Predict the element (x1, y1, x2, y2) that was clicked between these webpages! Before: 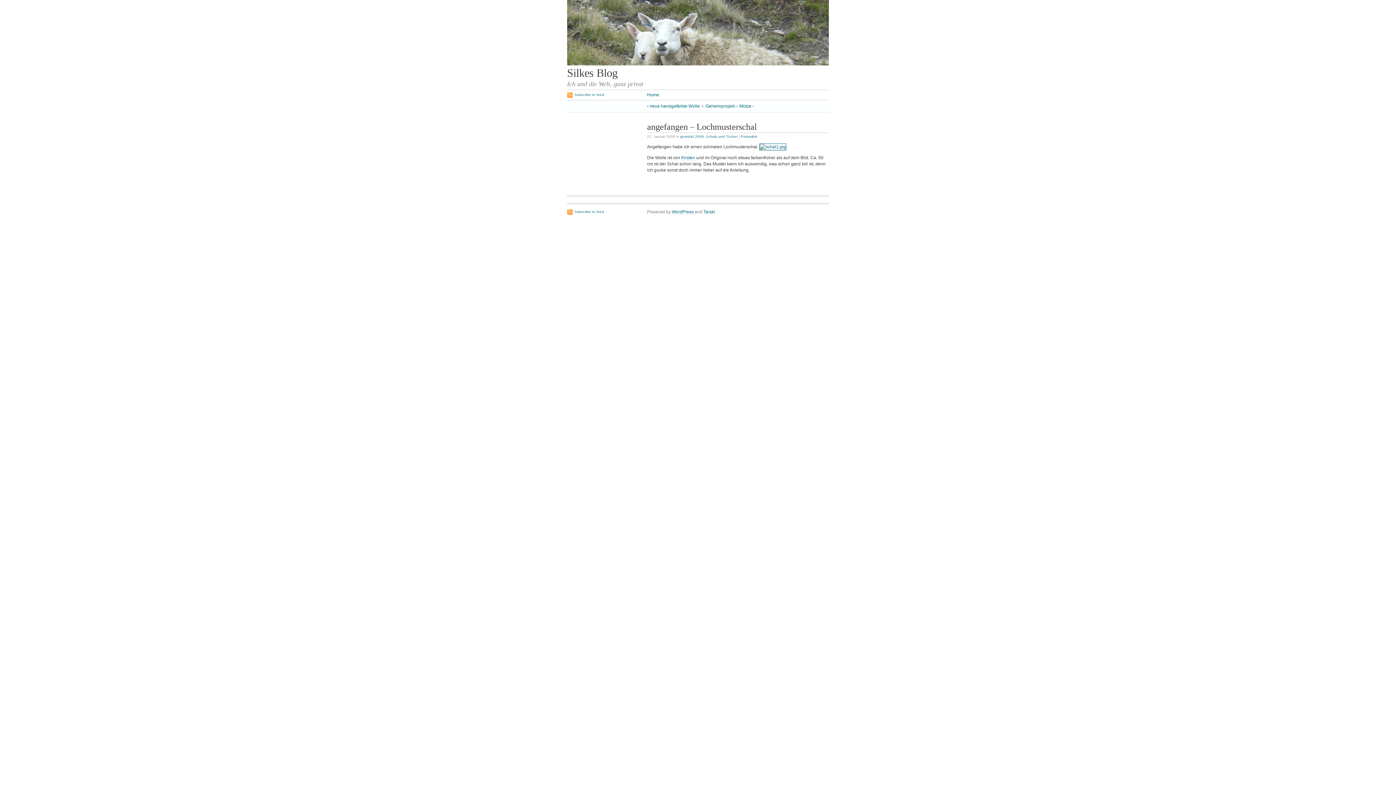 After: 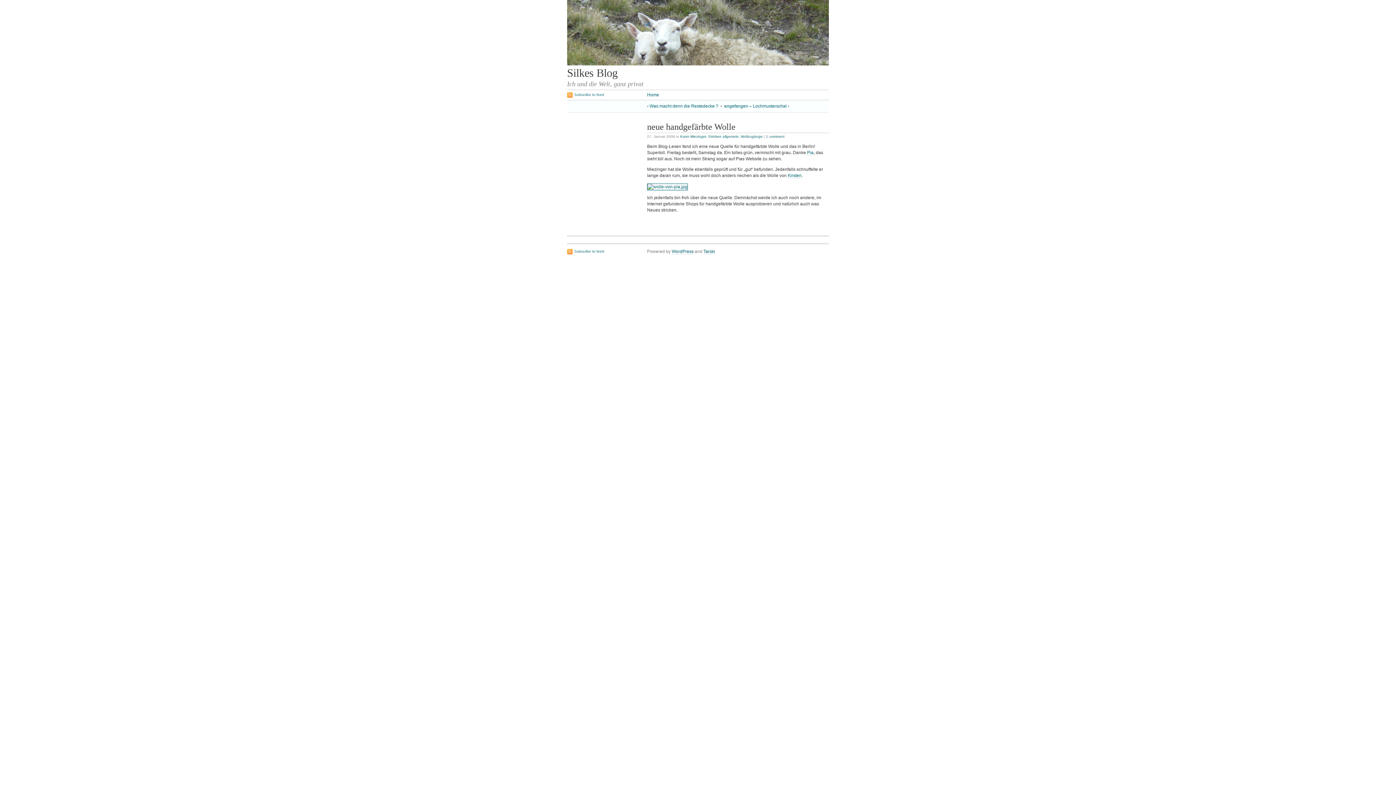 Action: label: ‹ neue handgefärbte Wolle bbox: (647, 103, 700, 108)